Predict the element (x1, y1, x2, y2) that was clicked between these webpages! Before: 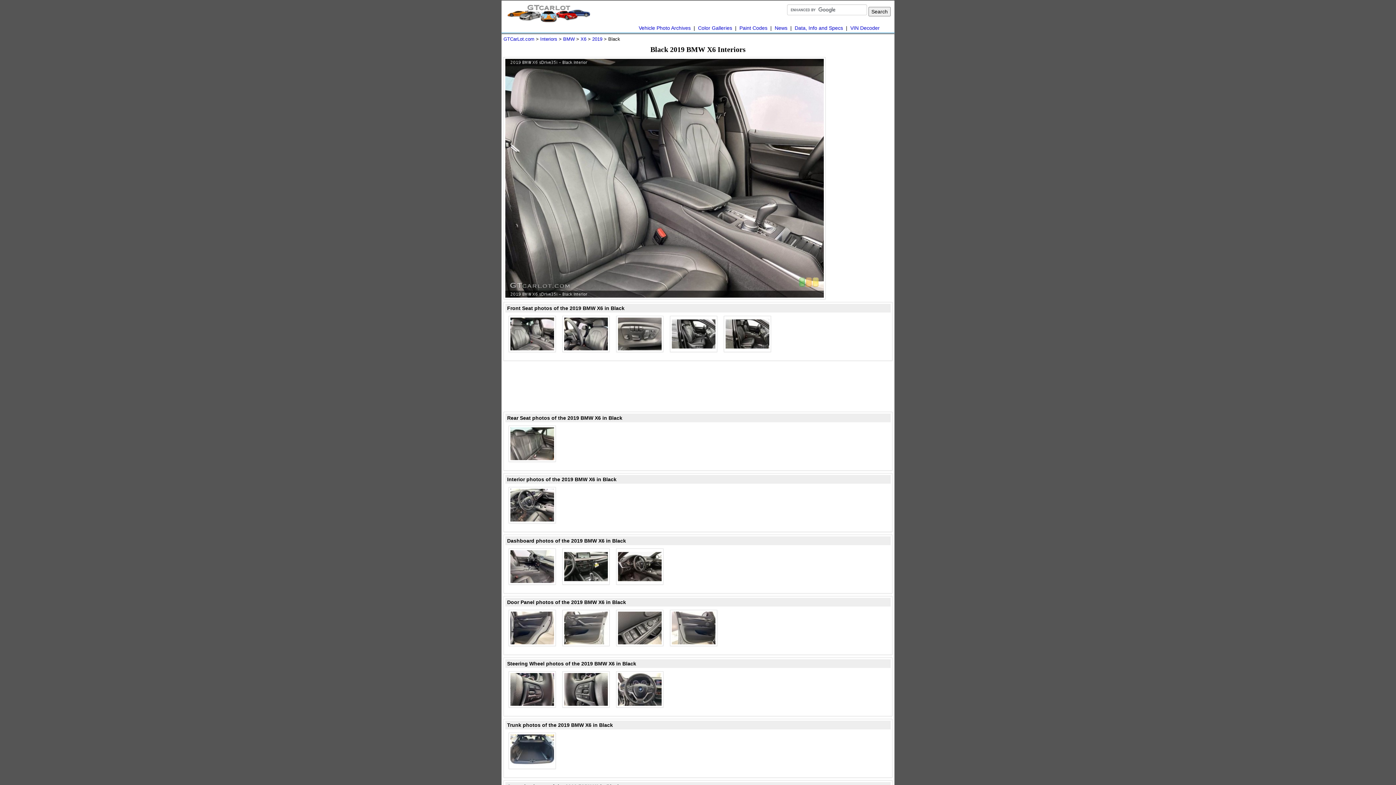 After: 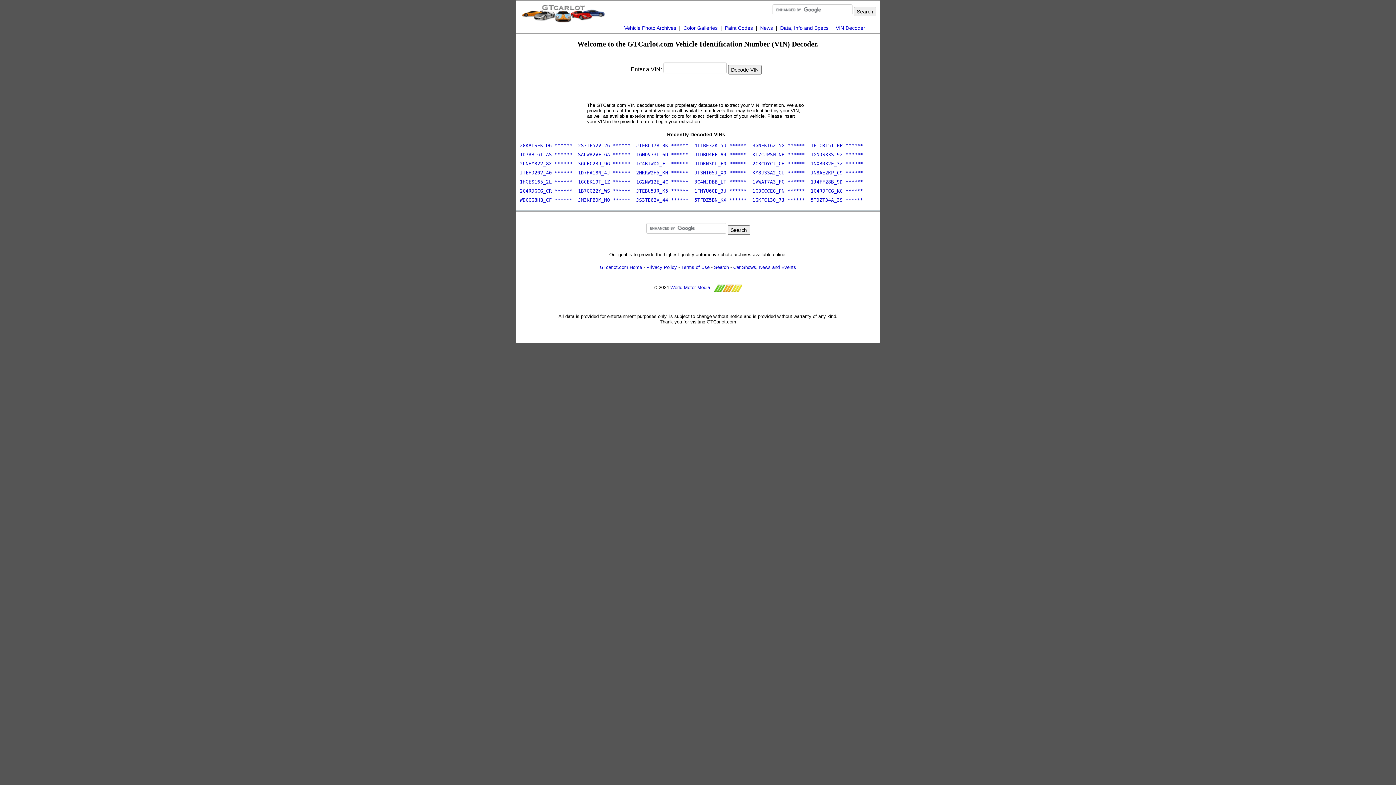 Action: bbox: (850, 25, 880, 30) label: VIN Decoder